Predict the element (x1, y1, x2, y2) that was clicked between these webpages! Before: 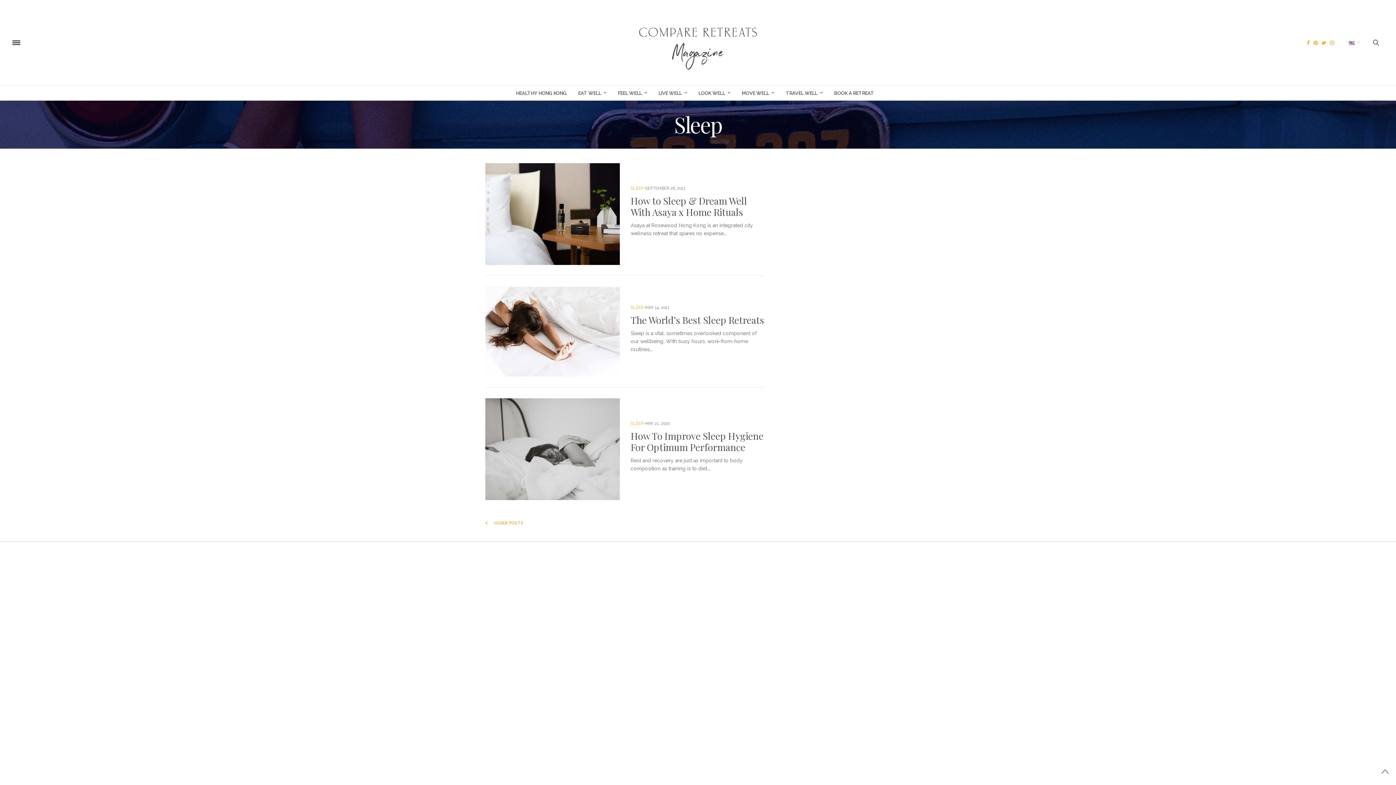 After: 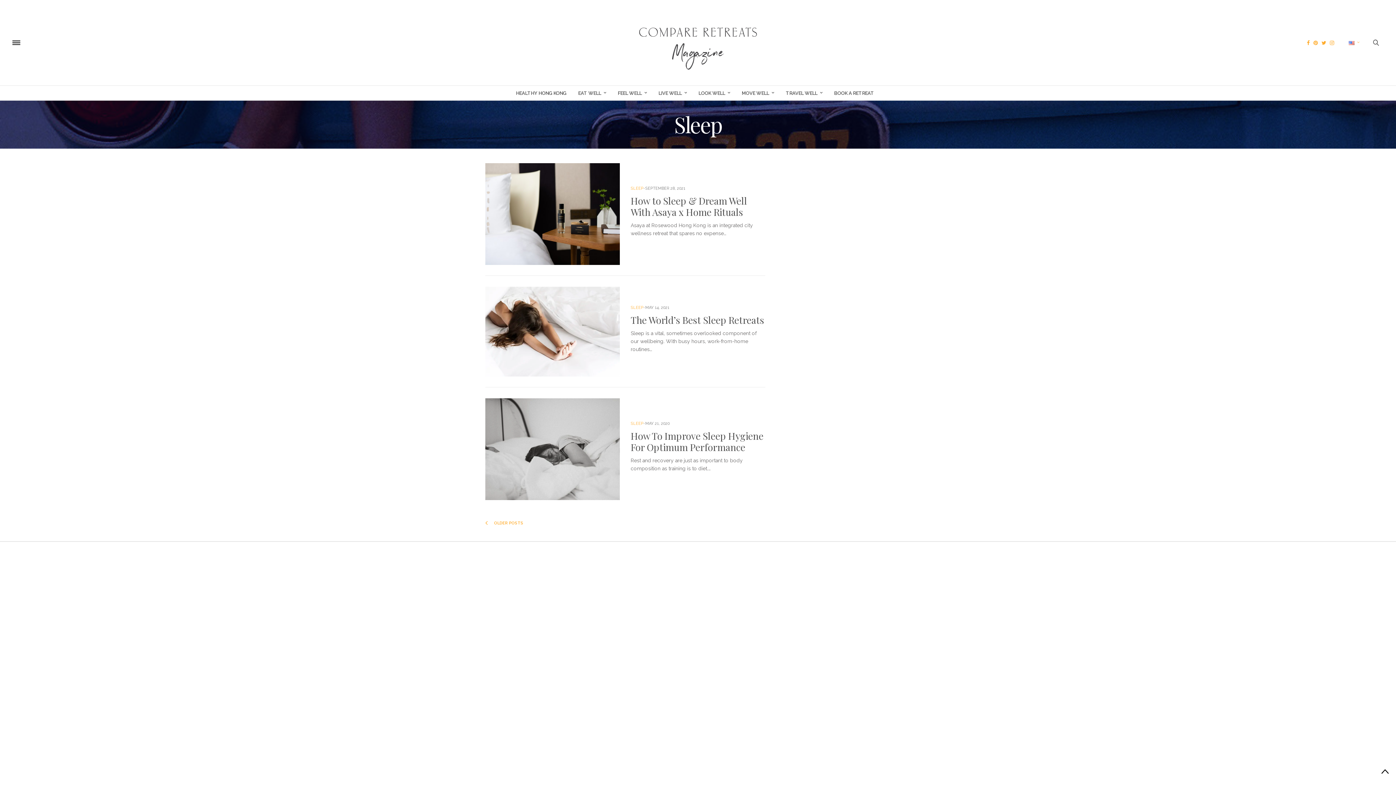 Action: bbox: (1381, 768, 1389, 772)